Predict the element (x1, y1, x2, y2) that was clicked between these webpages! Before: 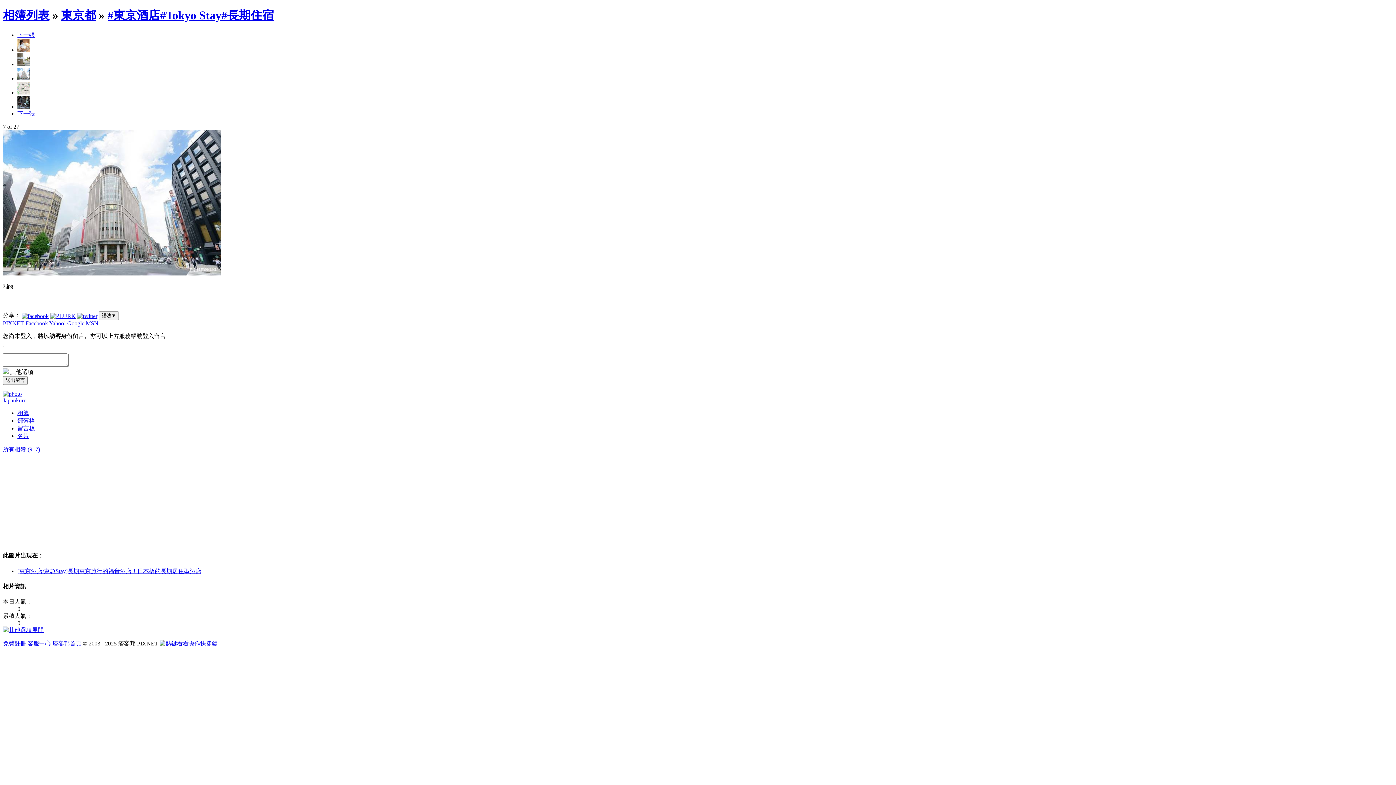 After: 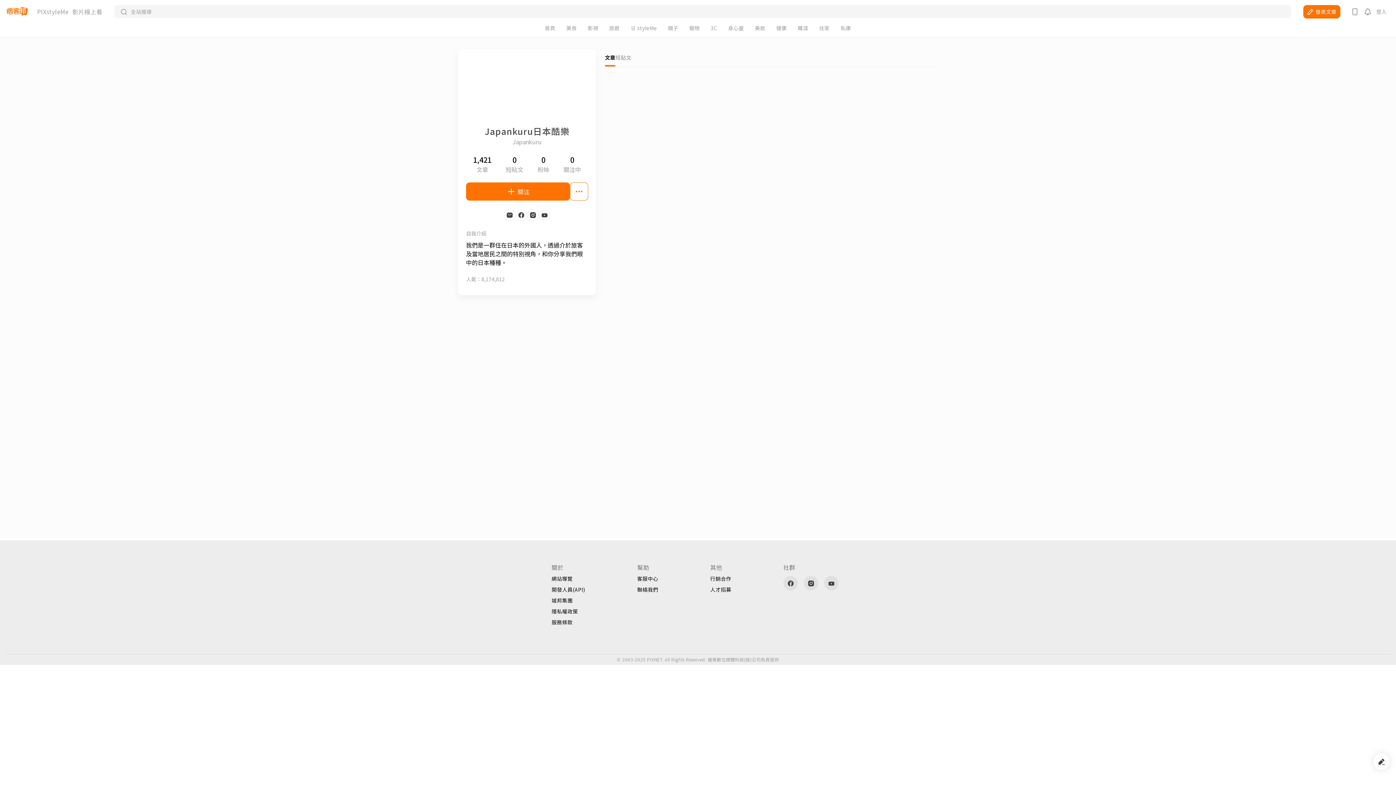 Action: label: 名片 bbox: (17, 433, 29, 439)